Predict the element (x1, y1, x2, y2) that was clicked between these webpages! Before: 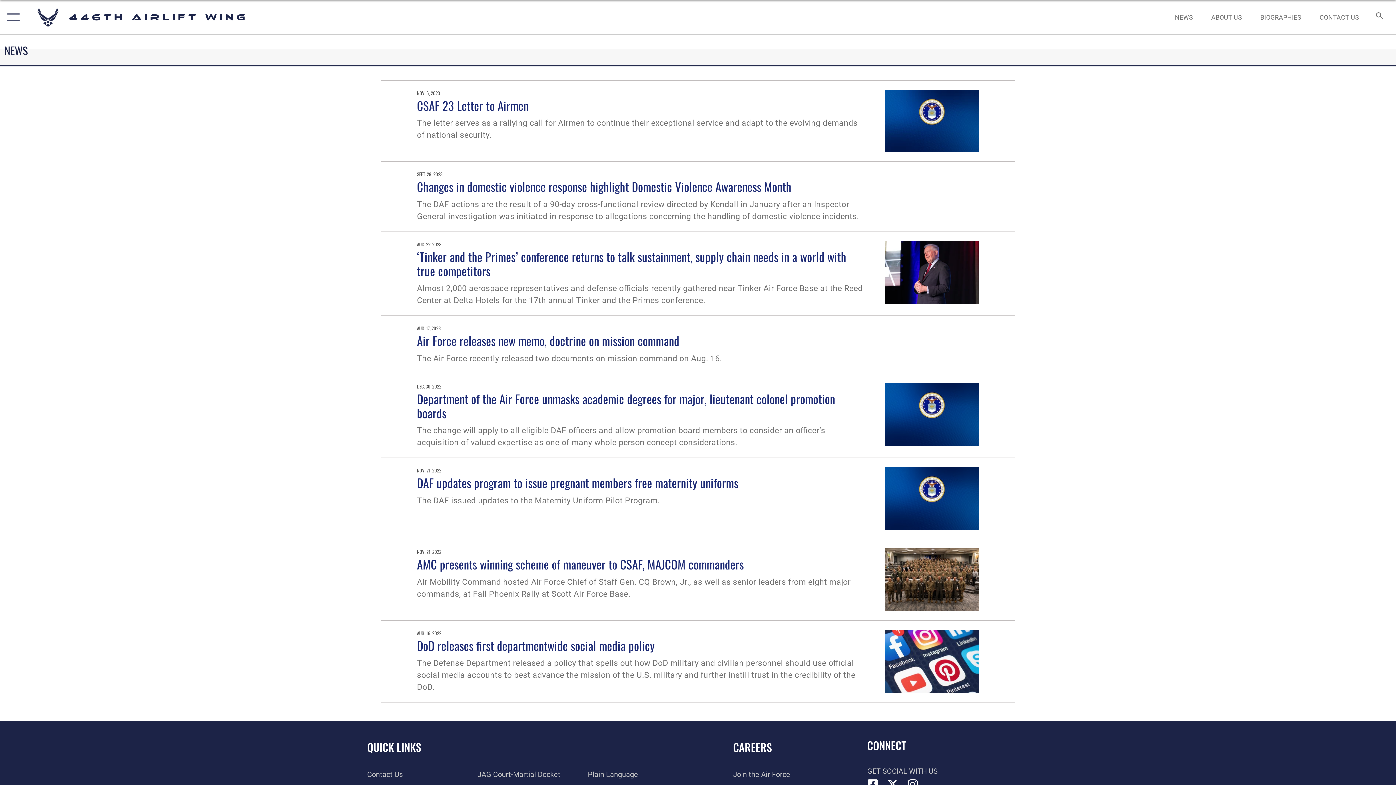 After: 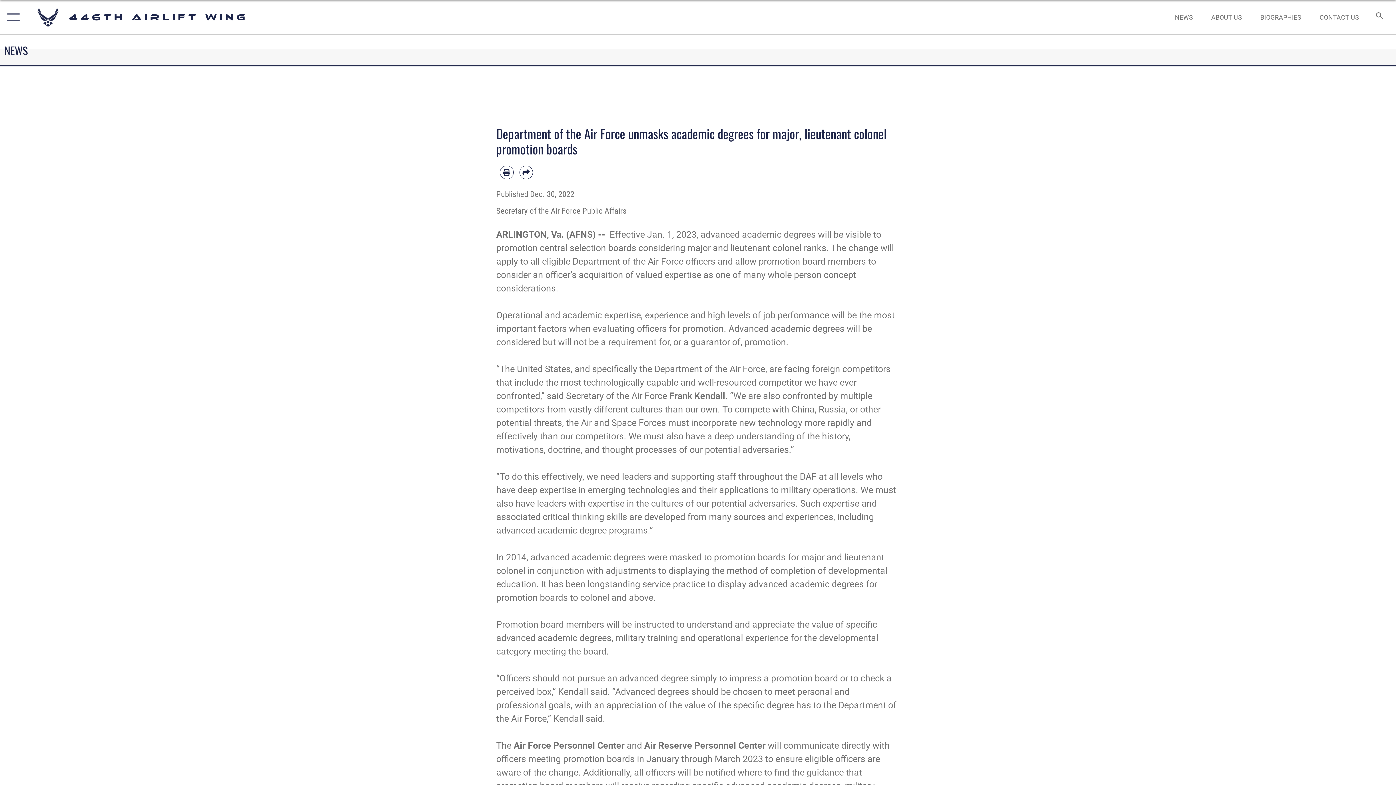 Action: bbox: (417, 390, 835, 421) label: Department of the Air Force unmasks academic degrees for major, lieutenant colonel promotion boards